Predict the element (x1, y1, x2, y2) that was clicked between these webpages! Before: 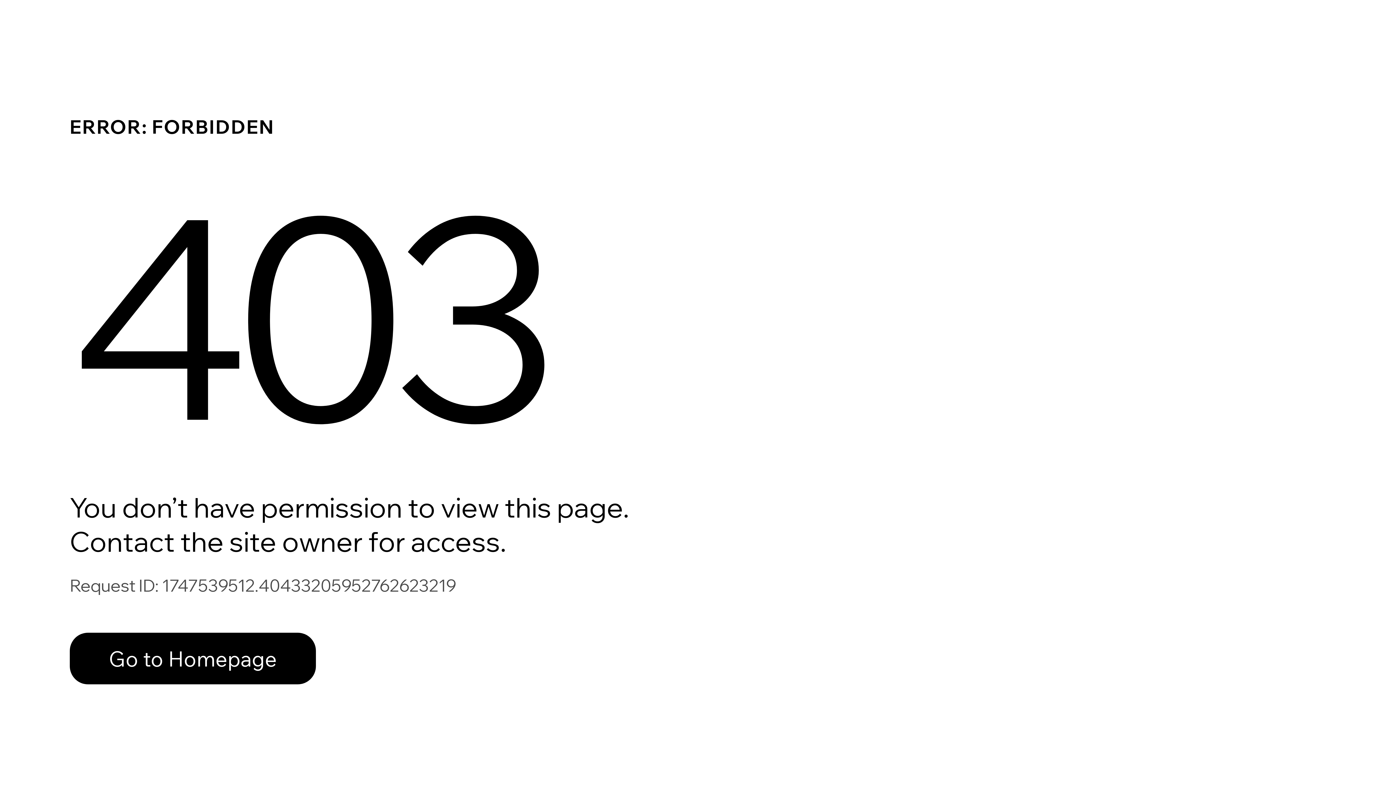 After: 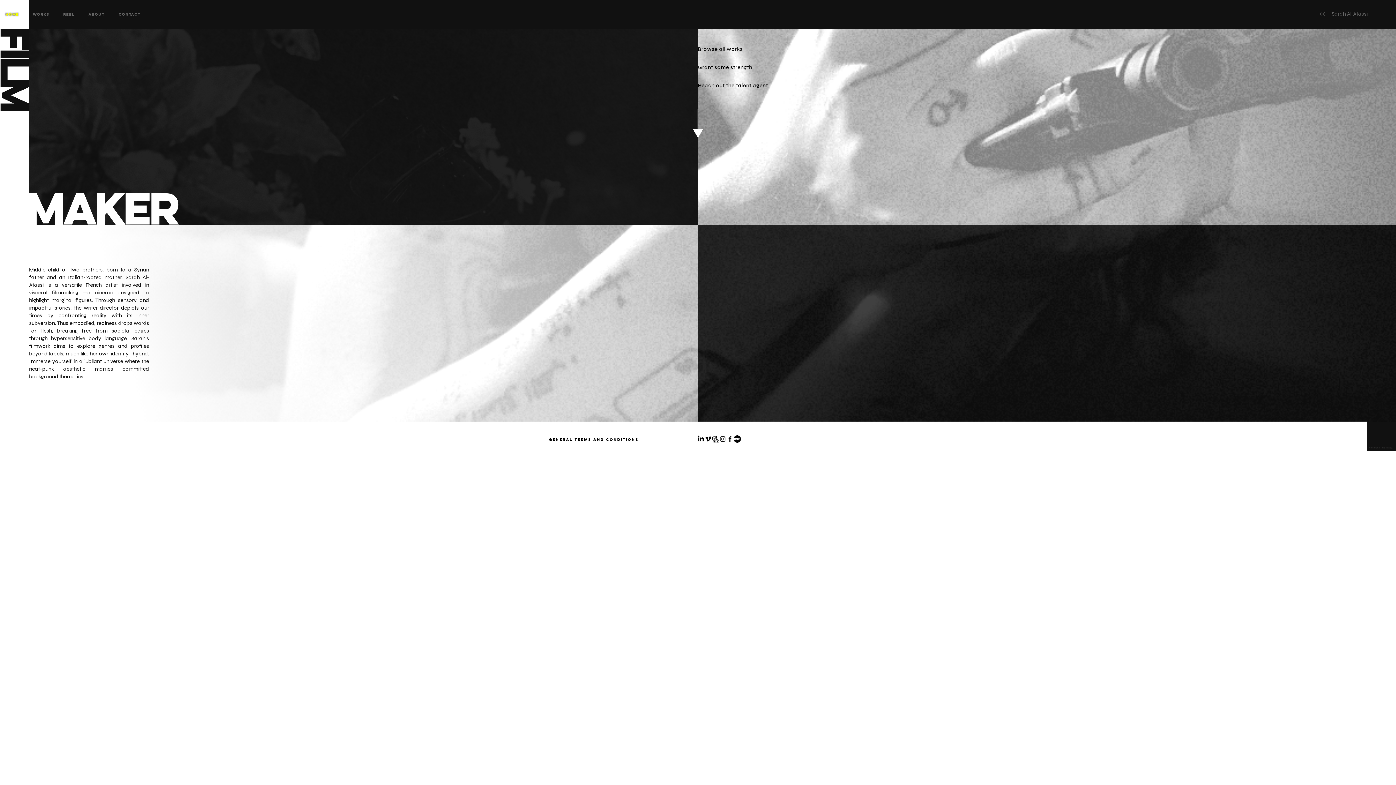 Action: bbox: (69, 617, 768, 694) label: Go to Homepage